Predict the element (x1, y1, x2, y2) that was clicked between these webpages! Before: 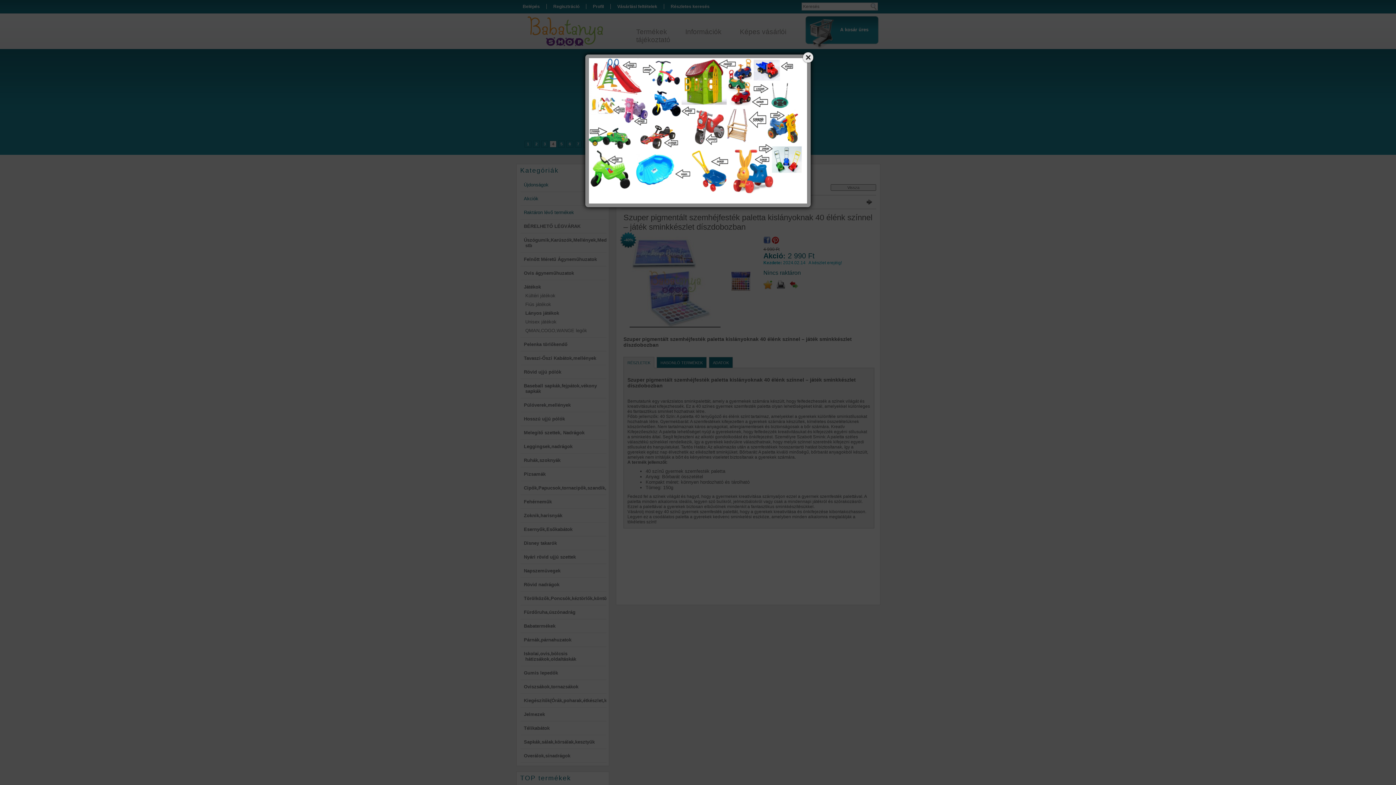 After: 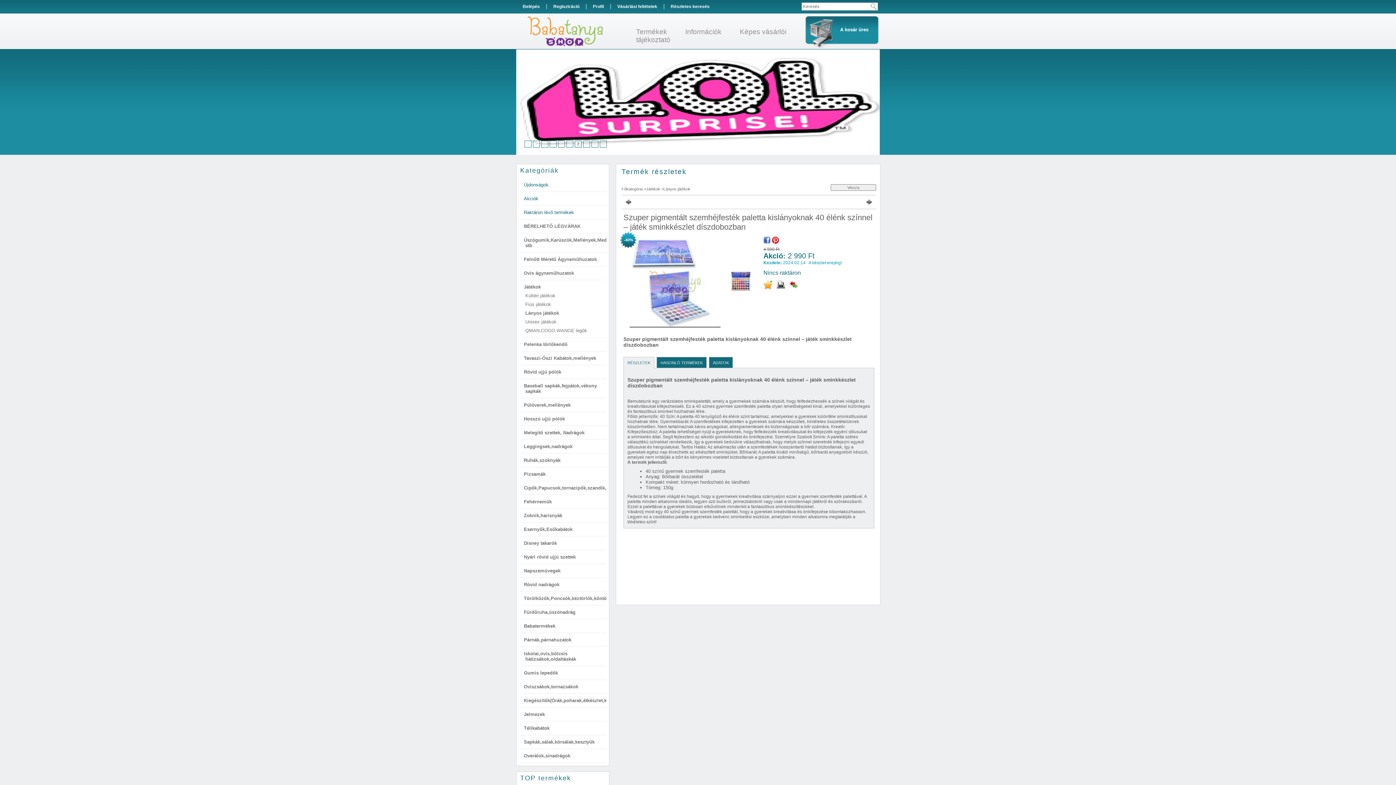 Action: bbox: (801, 50, 814, 63)